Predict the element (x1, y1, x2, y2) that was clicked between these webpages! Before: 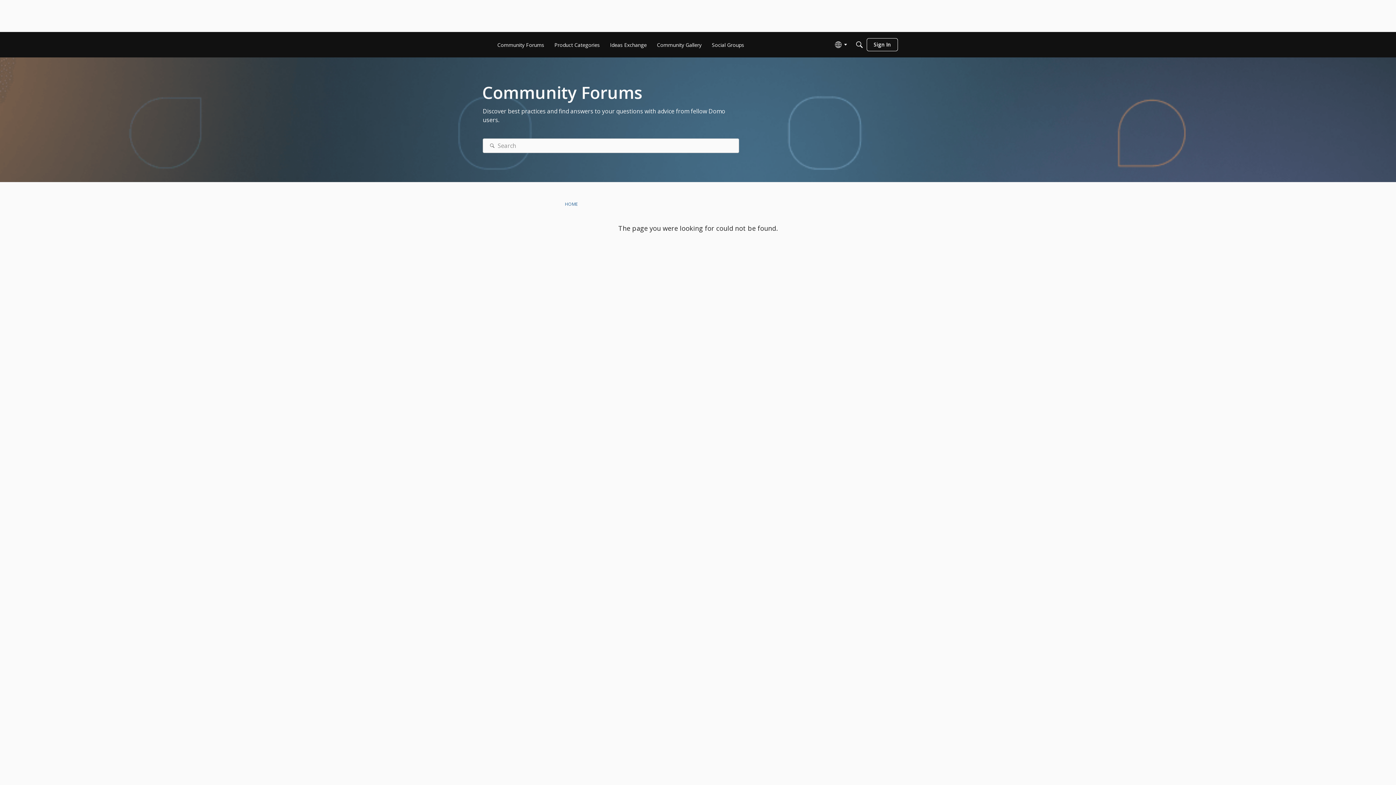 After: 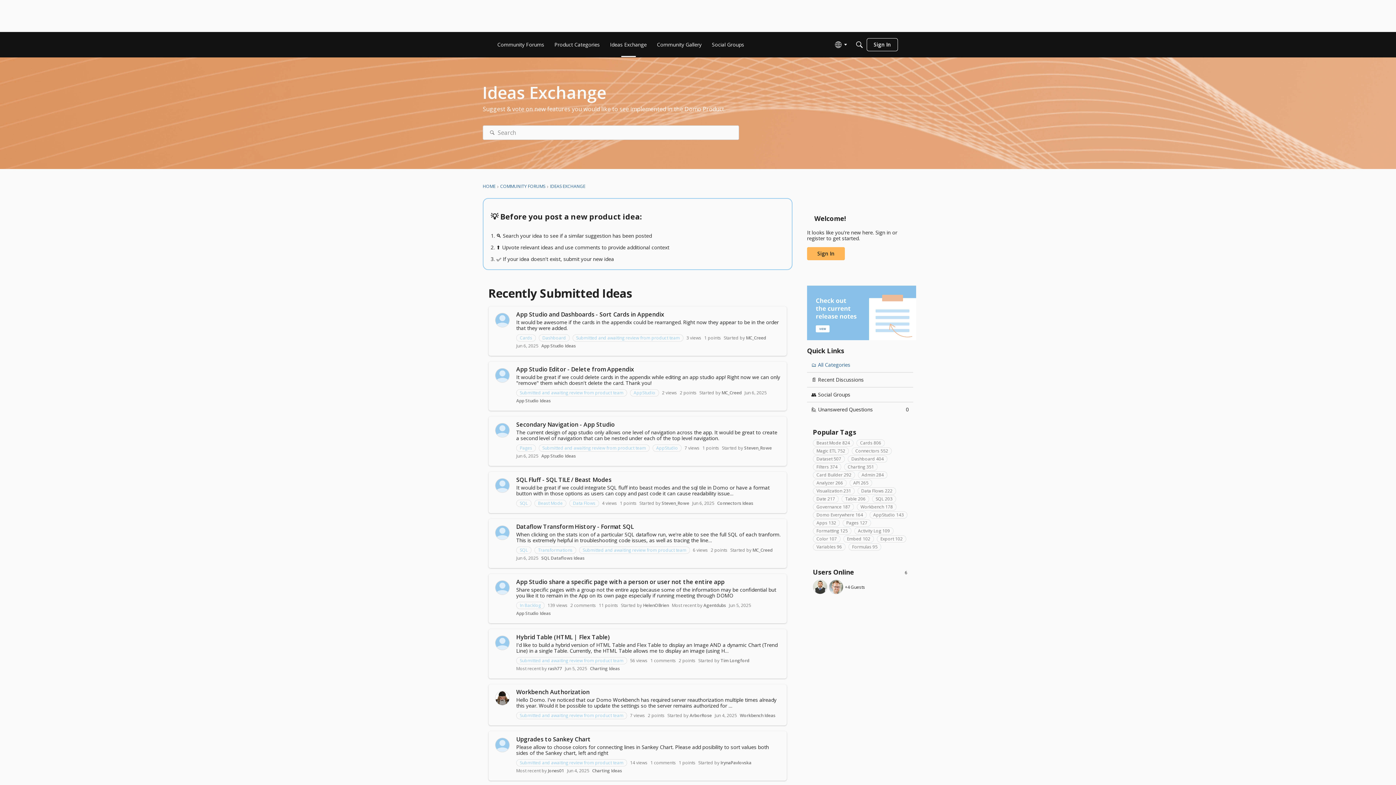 Action: label: Ideas Exchange bbox: (607, 38, 649, 51)